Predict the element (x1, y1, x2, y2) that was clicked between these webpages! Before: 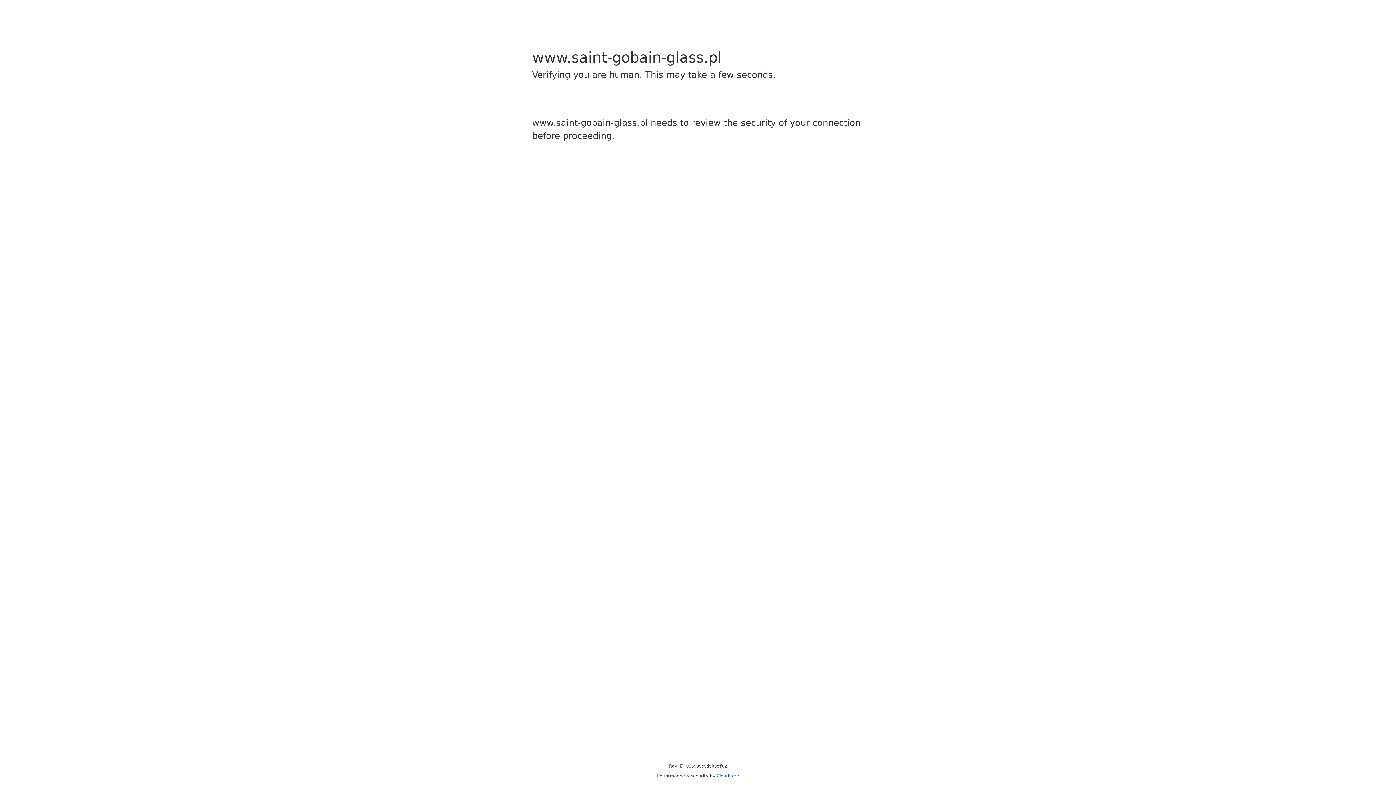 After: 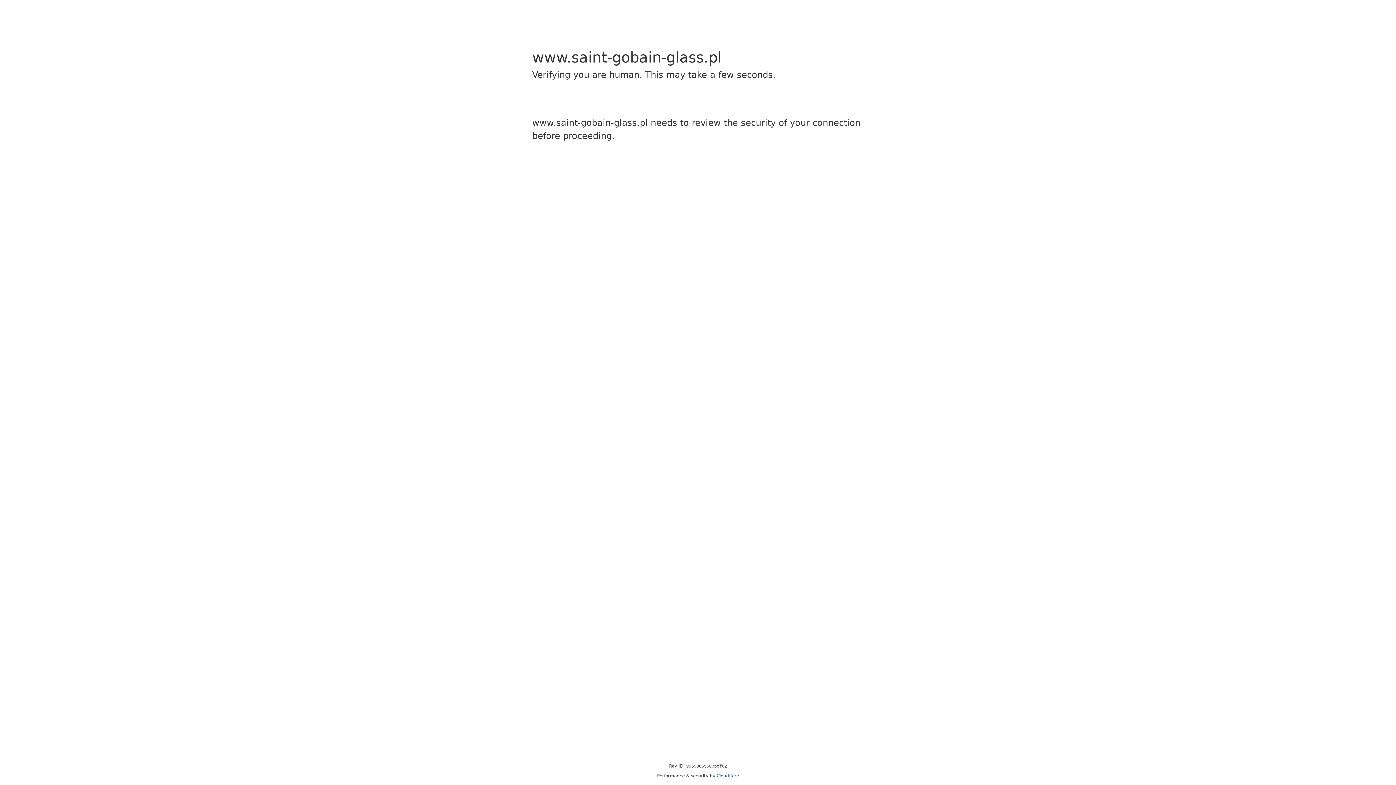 Action: label: Cloudflare bbox: (716, 773, 739, 778)